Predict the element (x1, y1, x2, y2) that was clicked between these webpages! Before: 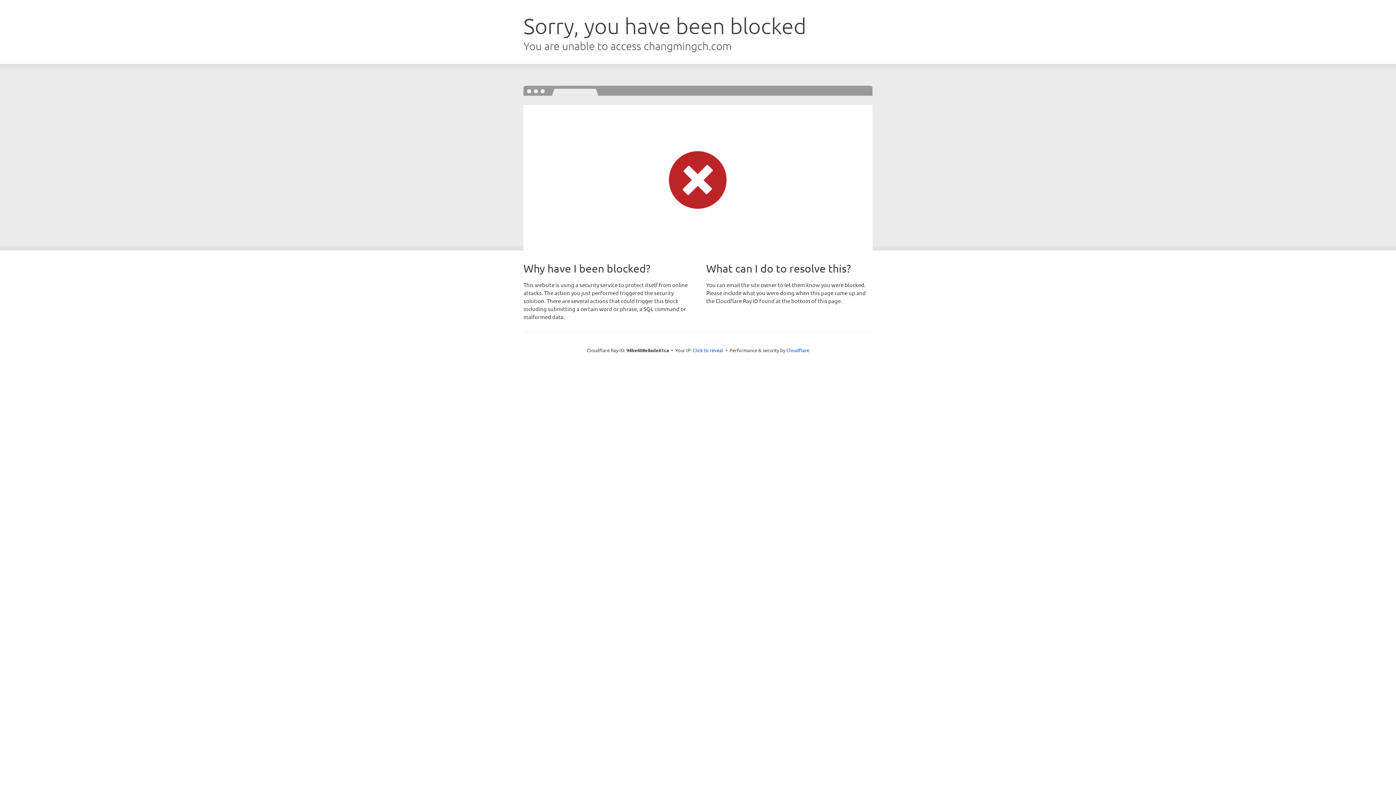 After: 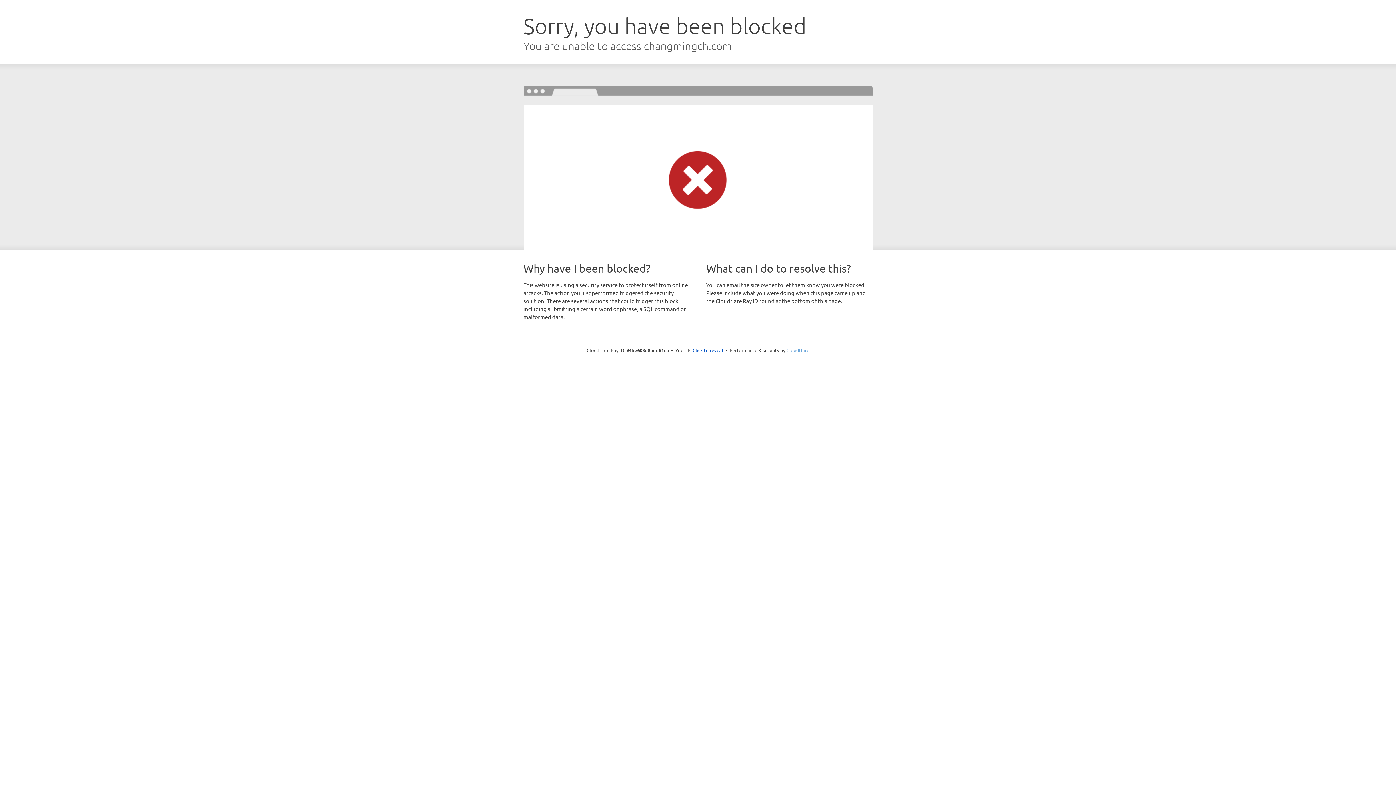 Action: bbox: (786, 347, 809, 353) label: Cloudflare